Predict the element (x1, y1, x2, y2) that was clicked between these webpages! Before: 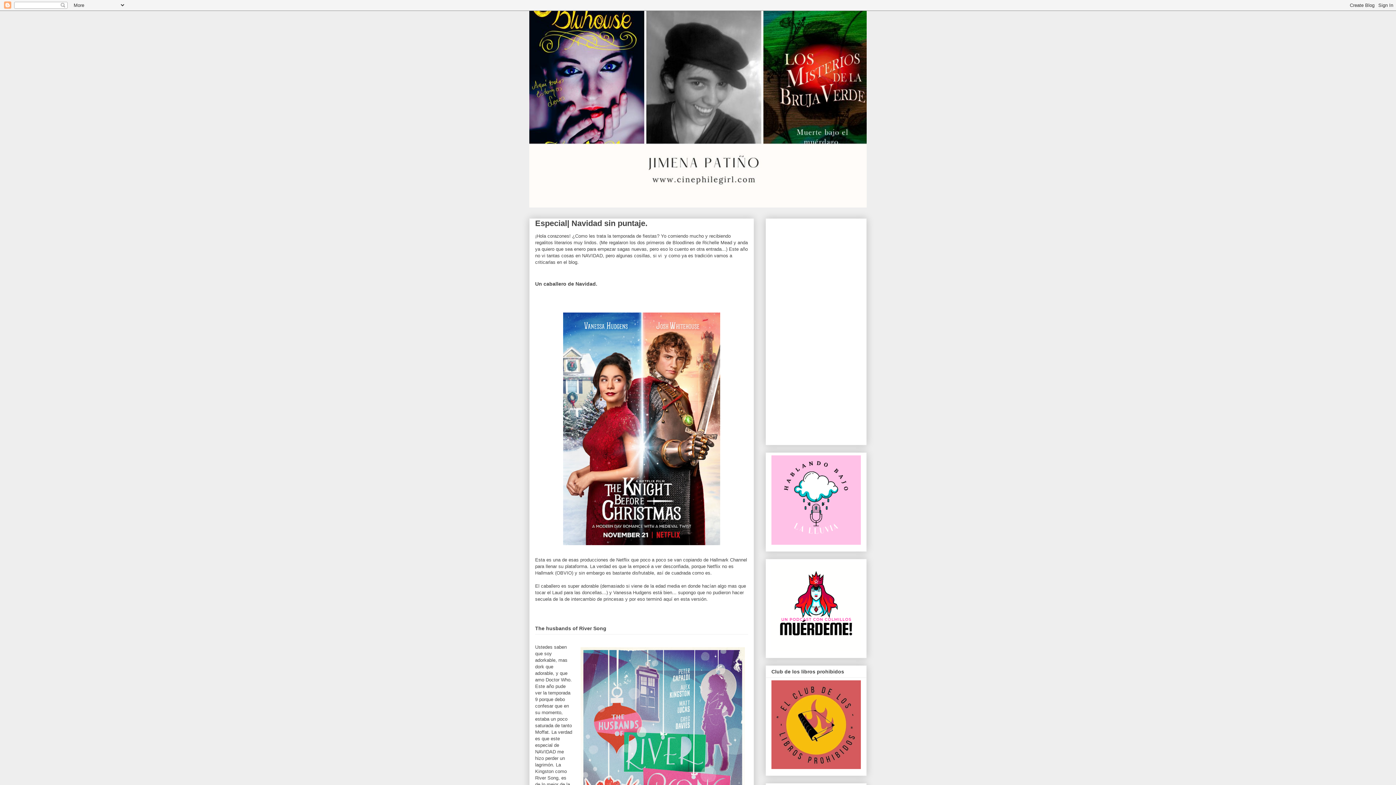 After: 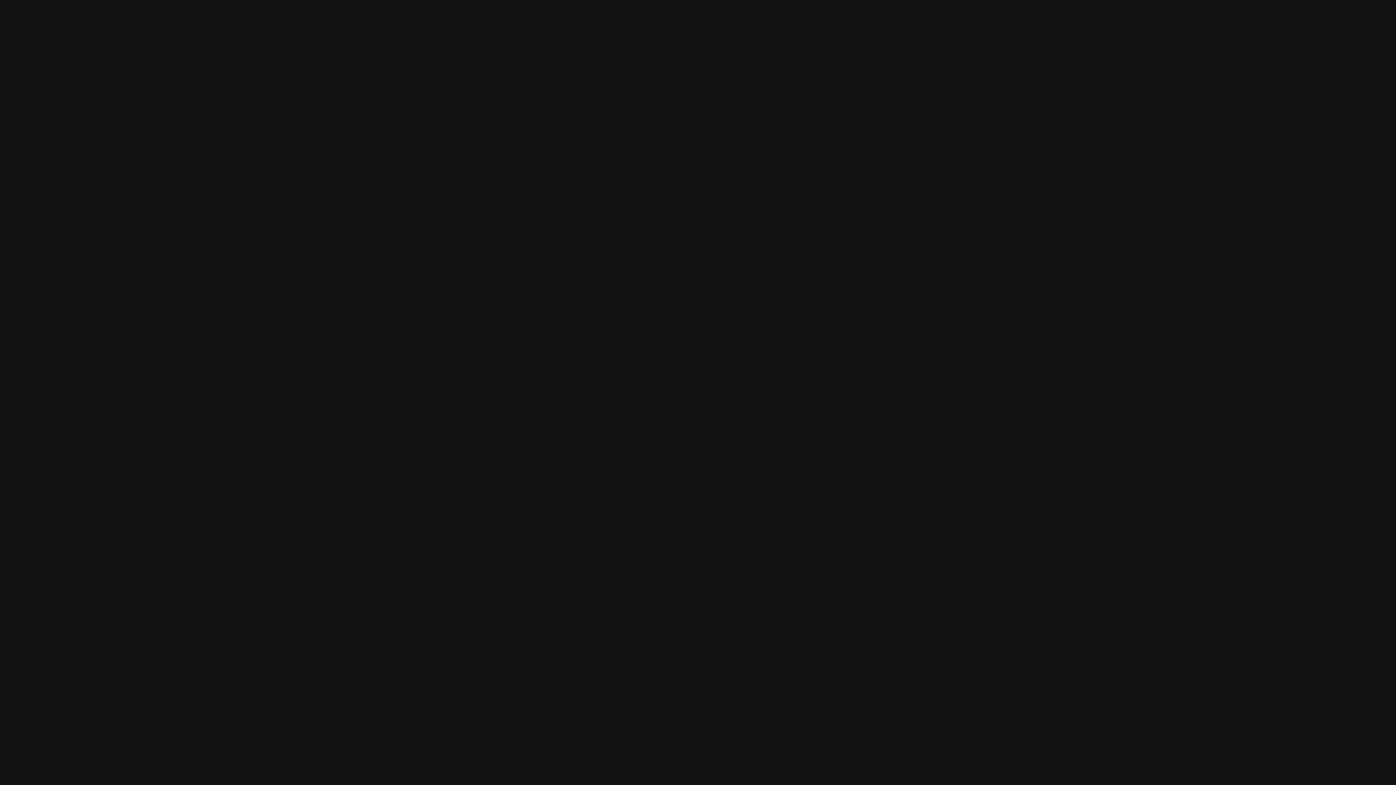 Action: bbox: (771, 540, 861, 546)